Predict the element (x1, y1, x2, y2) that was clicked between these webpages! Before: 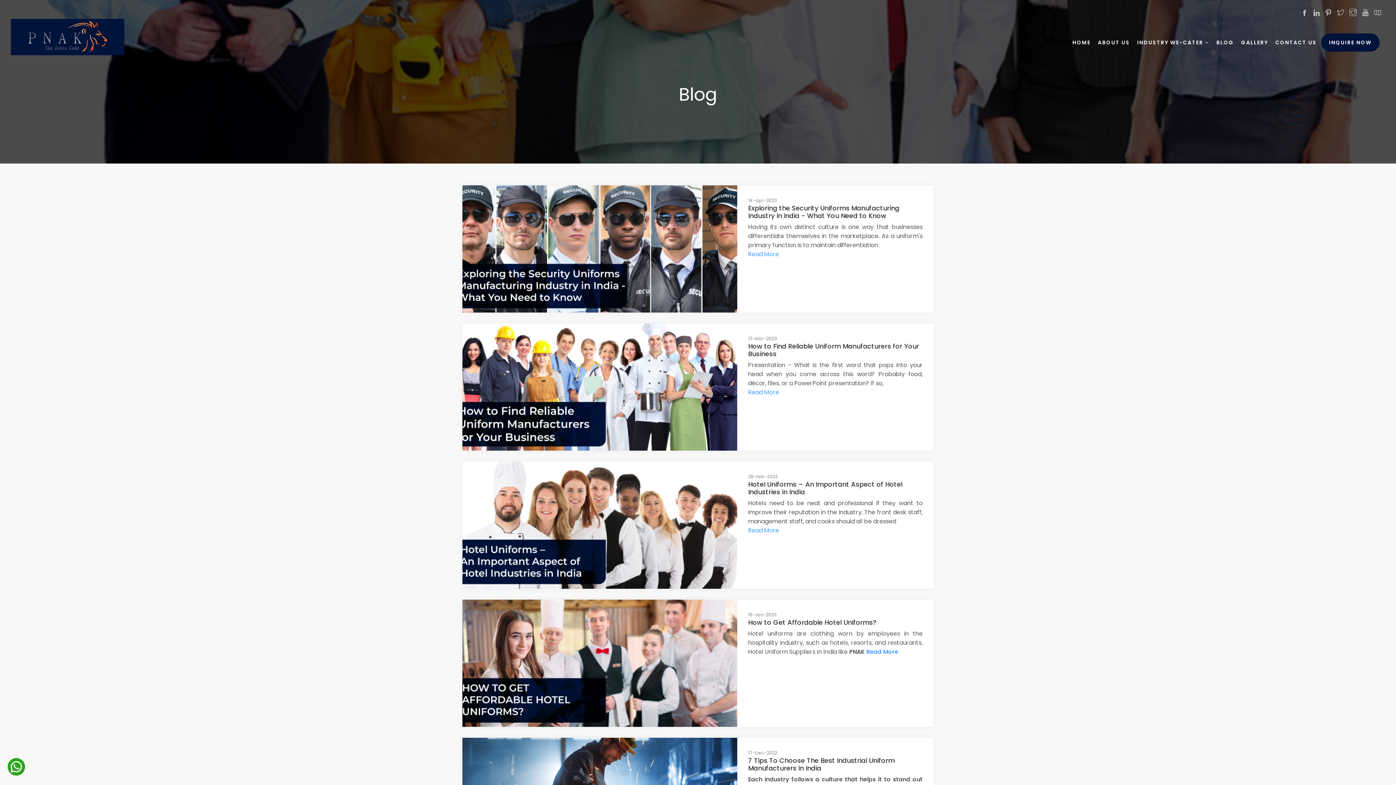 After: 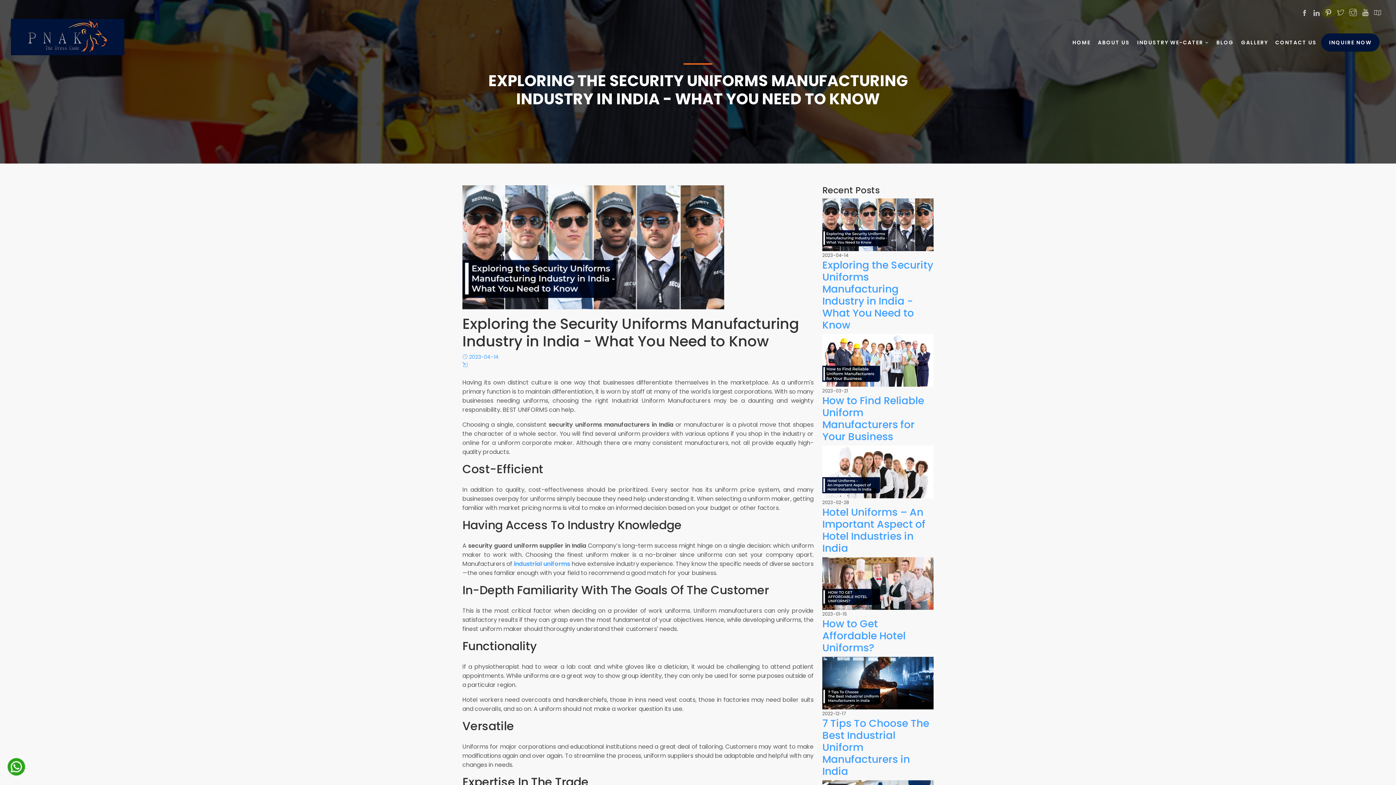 Action: bbox: (748, 203, 899, 220) label: Exploring the Security Uniforms Manufacturing Industry in India - What You Need to Know